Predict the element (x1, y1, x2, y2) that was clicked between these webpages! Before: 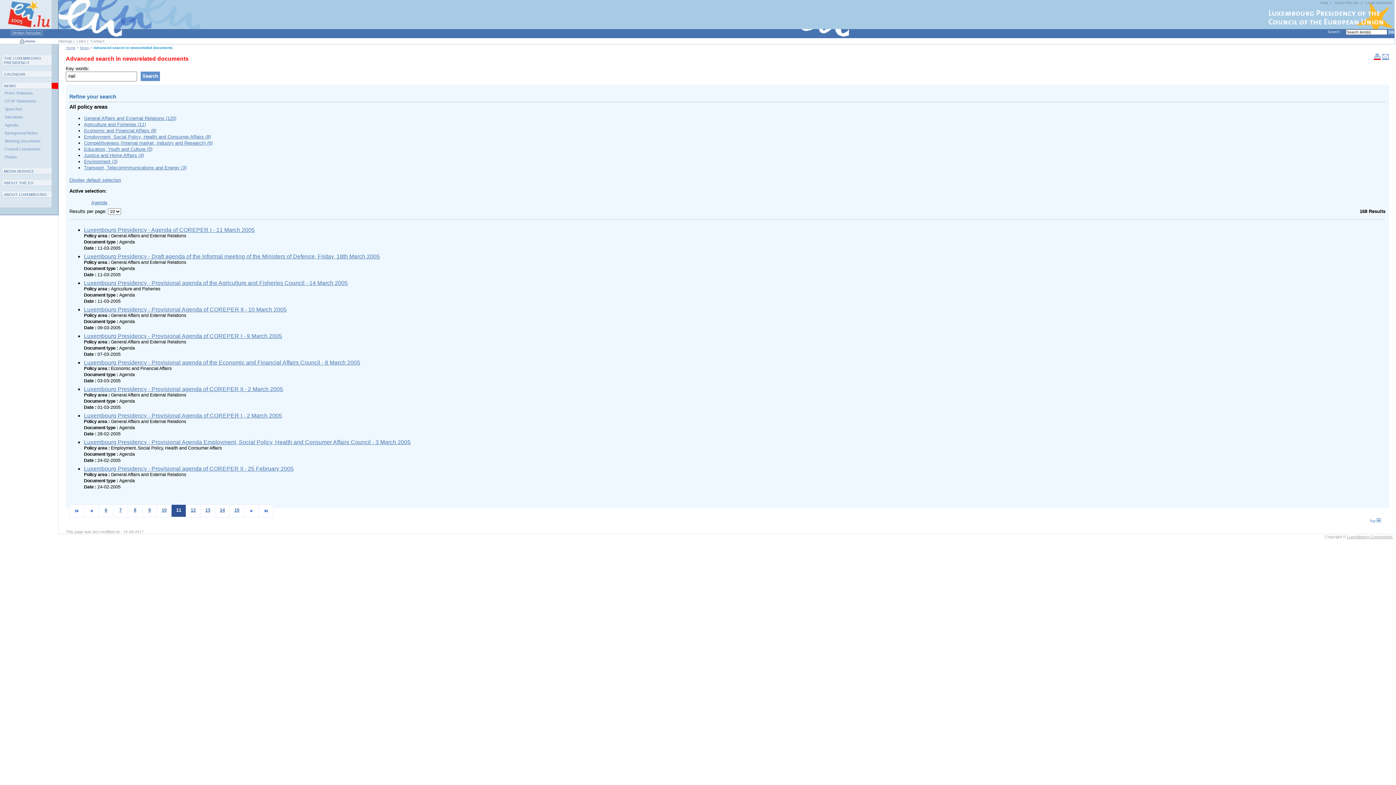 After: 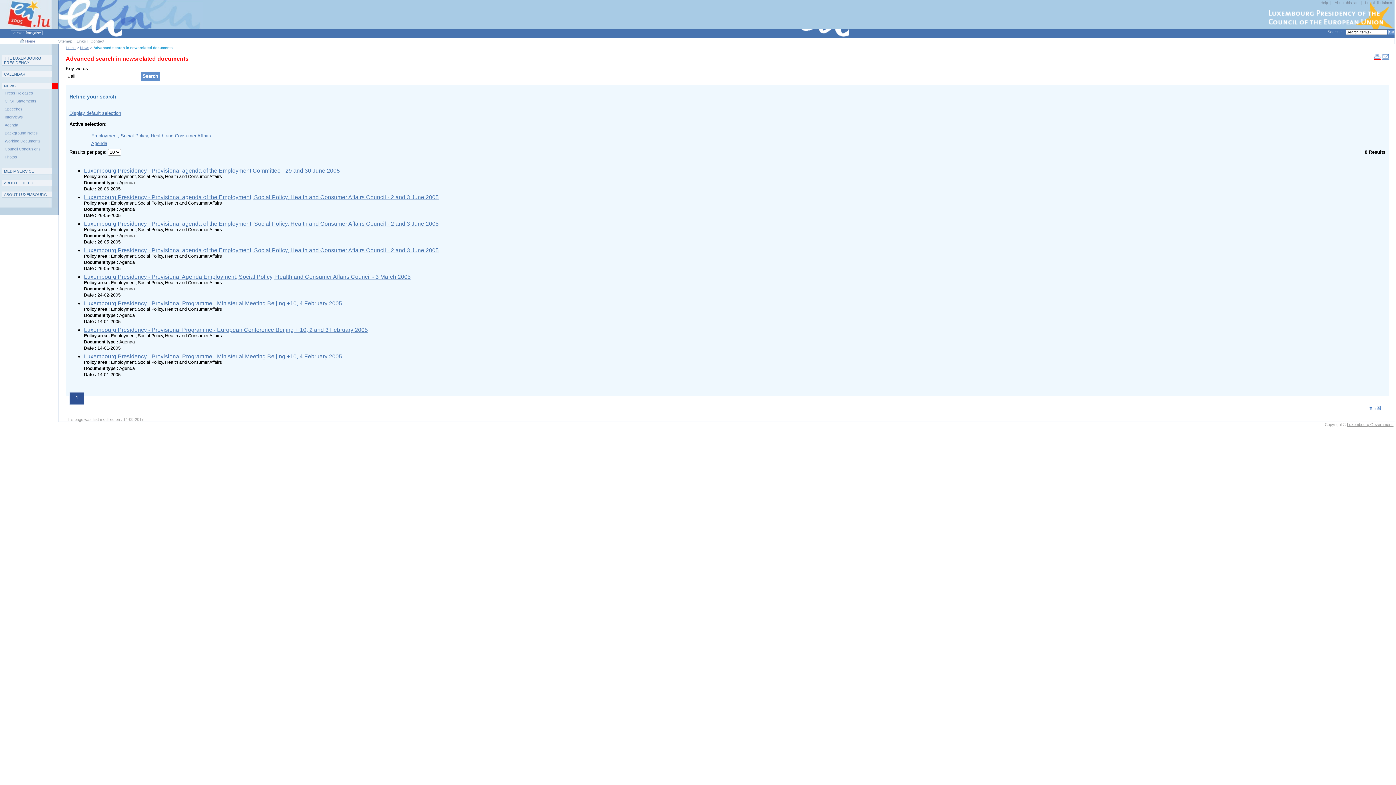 Action: label: Employment, Social Policy, Health and Consumer Affairs (8) bbox: (84, 134, 210, 139)